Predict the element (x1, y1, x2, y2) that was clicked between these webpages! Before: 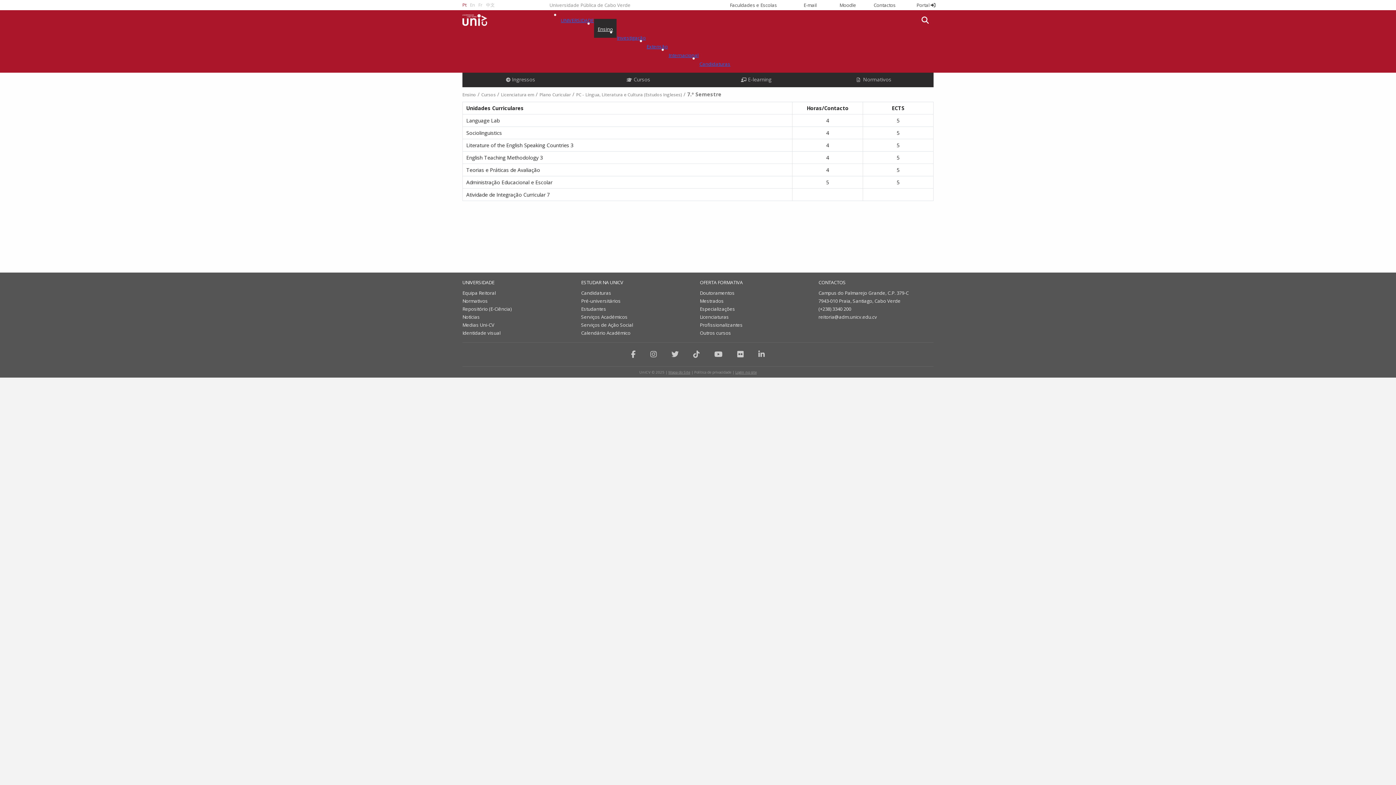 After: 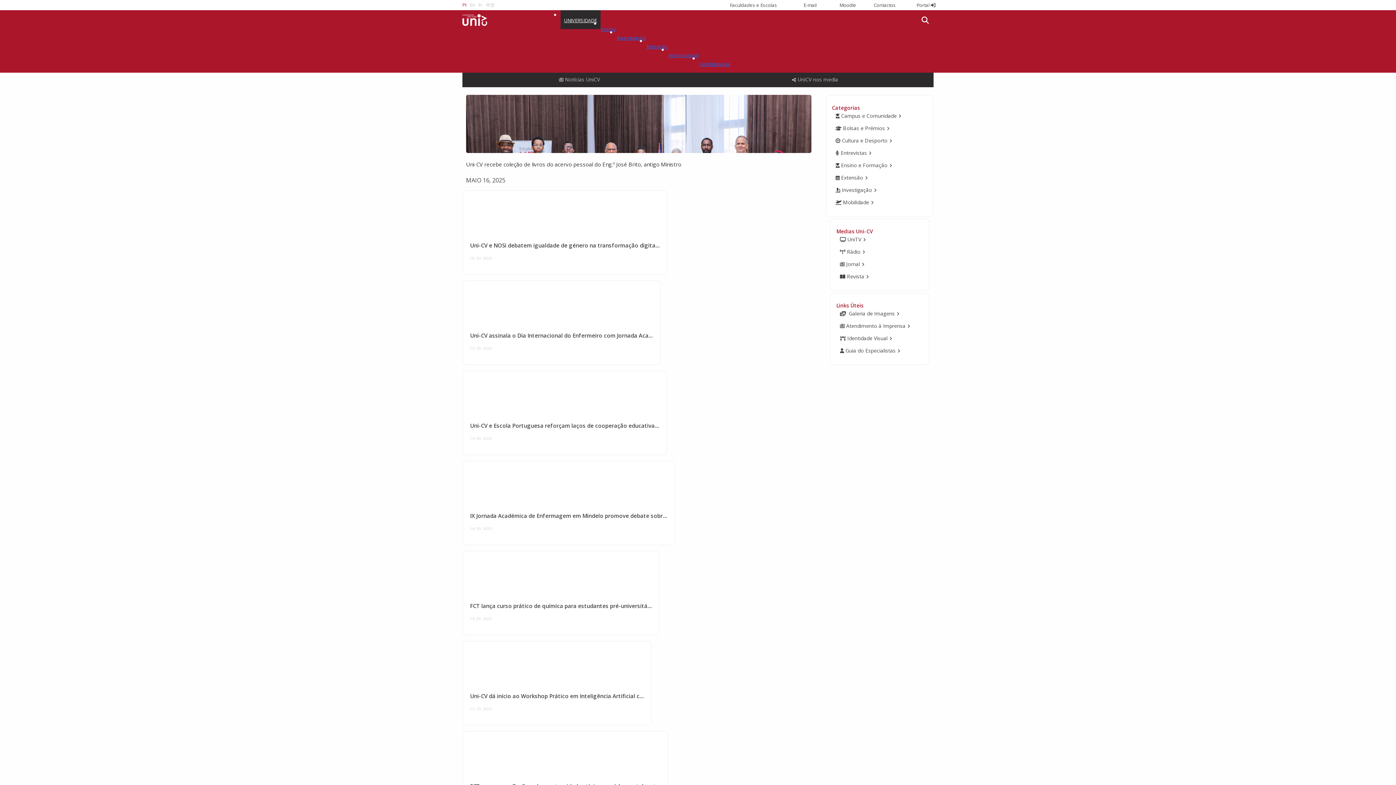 Action: label: Notícias bbox: (462, 313, 480, 320)